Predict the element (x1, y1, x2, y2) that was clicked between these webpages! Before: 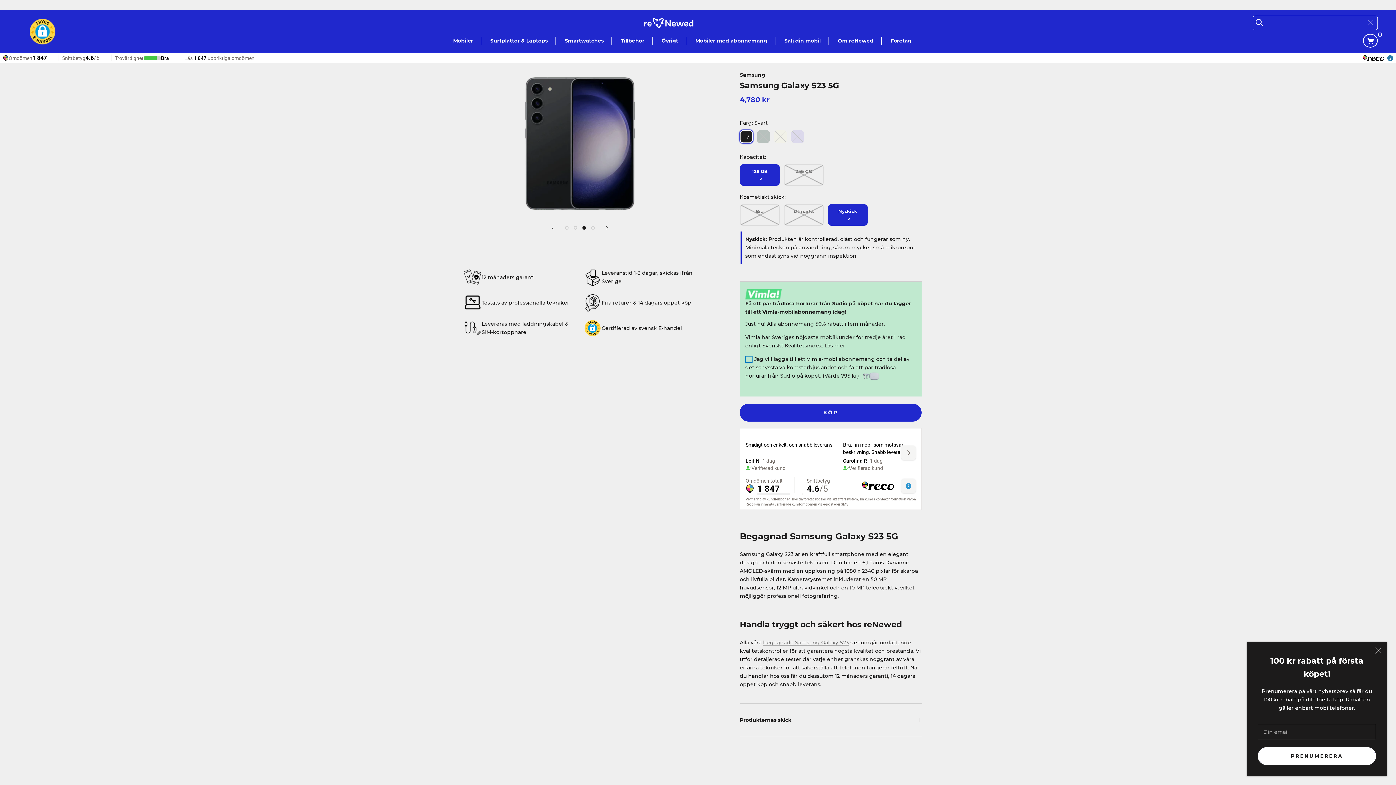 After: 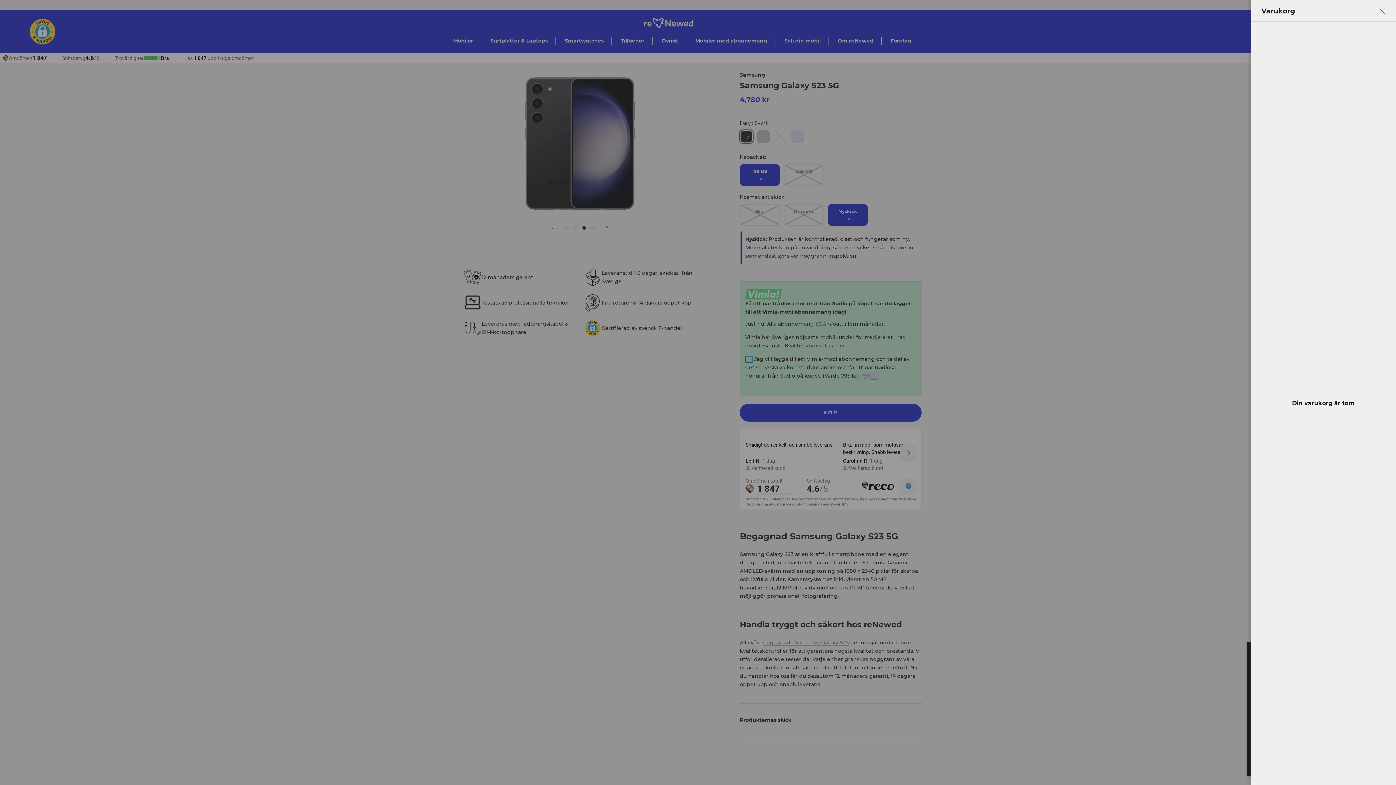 Action: bbox: (1363, 33, 1378, 47) label: Öppna varukorg